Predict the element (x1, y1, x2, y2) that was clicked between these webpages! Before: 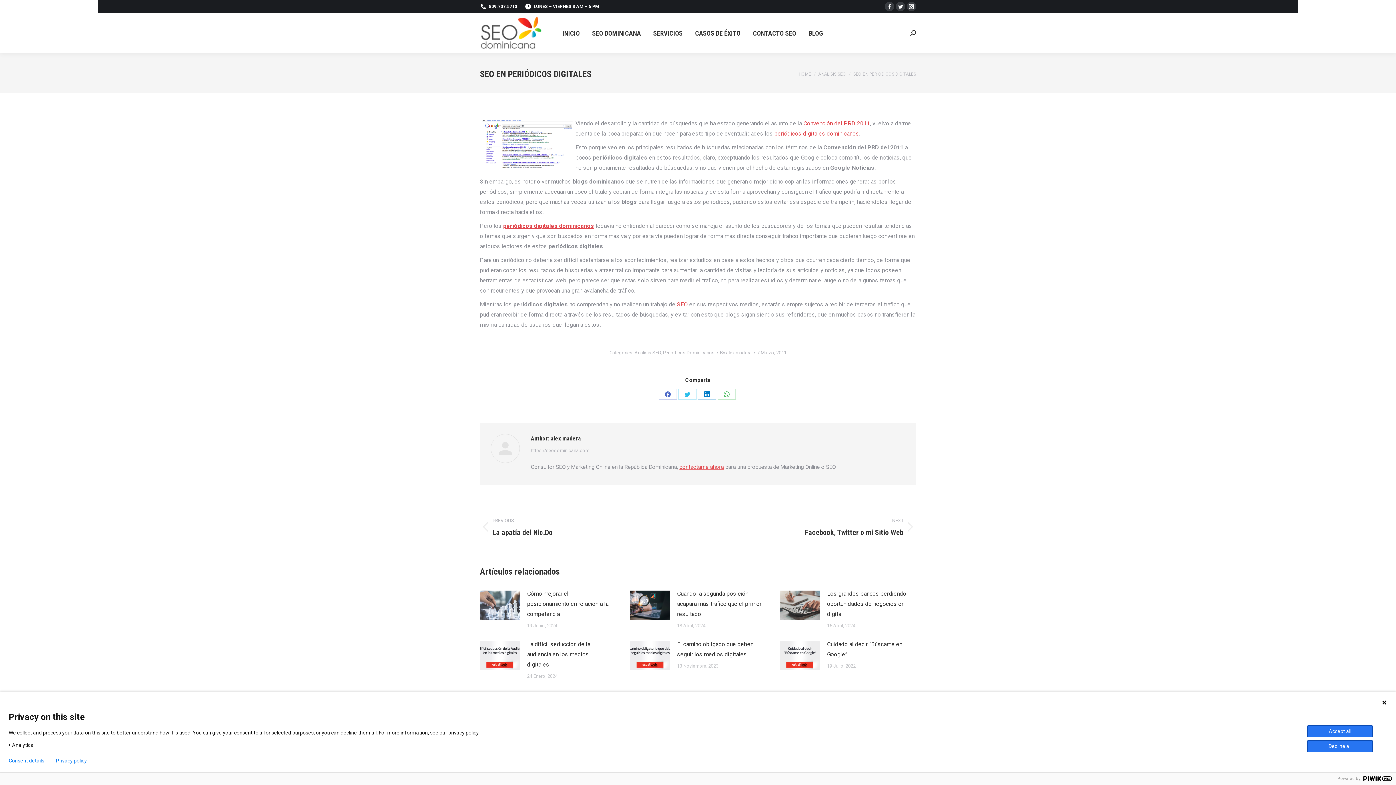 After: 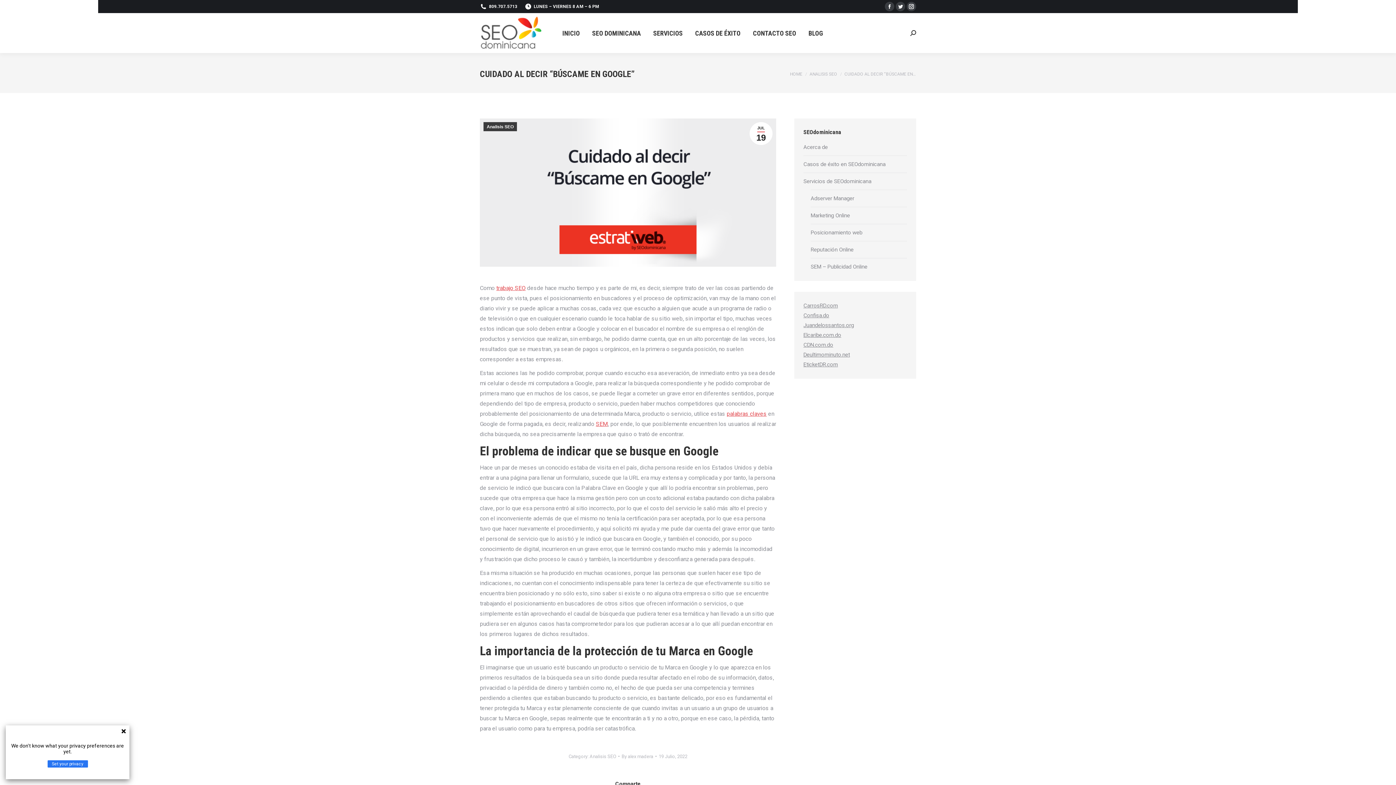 Action: bbox: (780, 641, 820, 670) label: Post image